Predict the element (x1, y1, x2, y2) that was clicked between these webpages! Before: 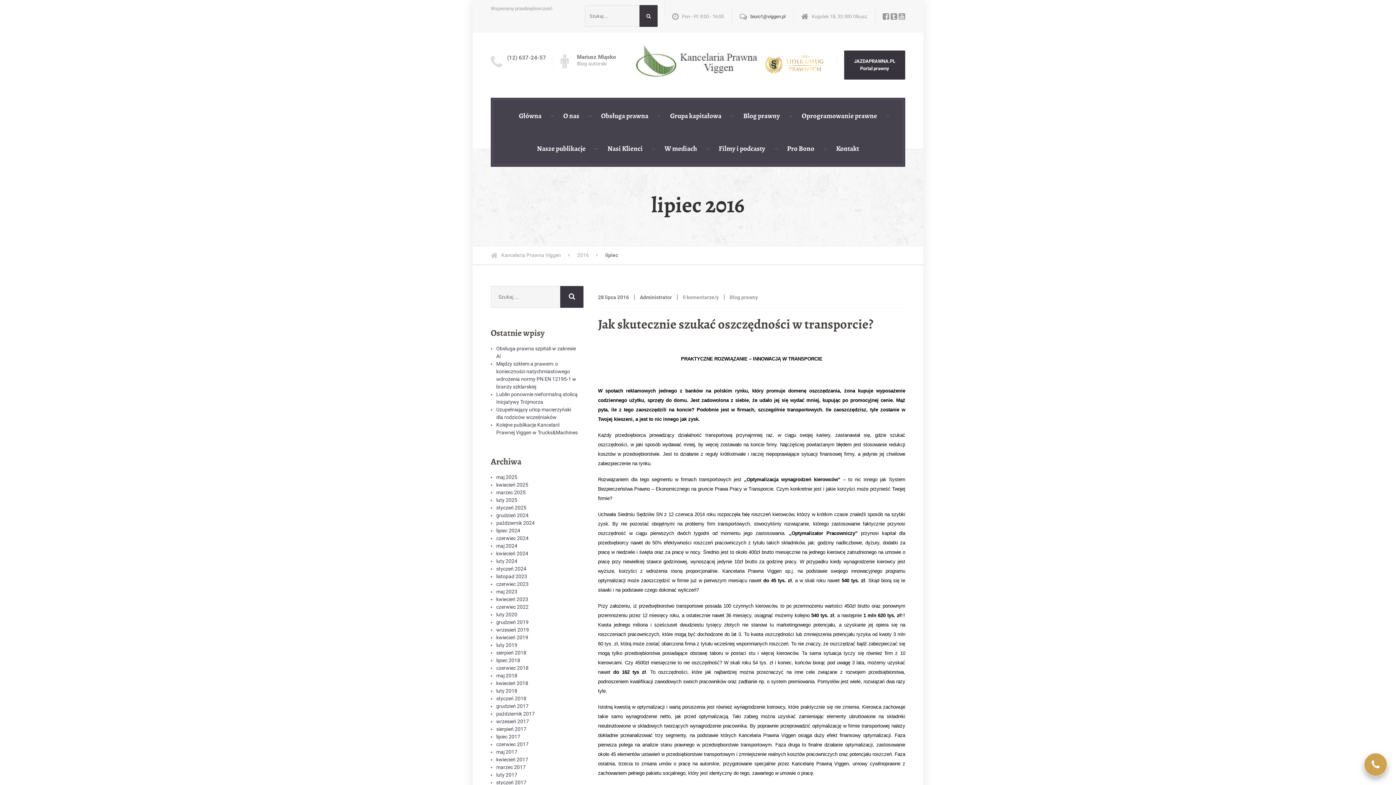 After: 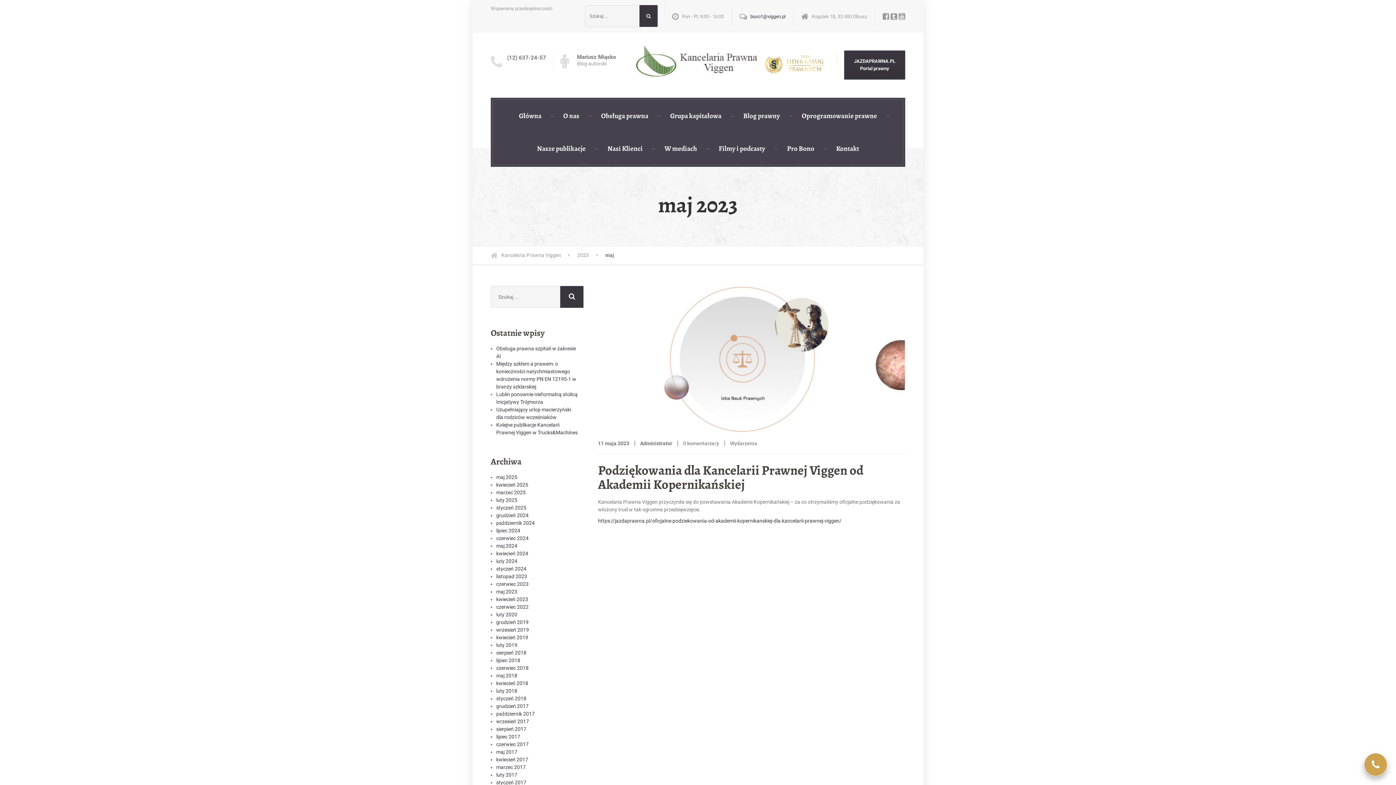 Action: bbox: (496, 589, 517, 594) label: maj 2023